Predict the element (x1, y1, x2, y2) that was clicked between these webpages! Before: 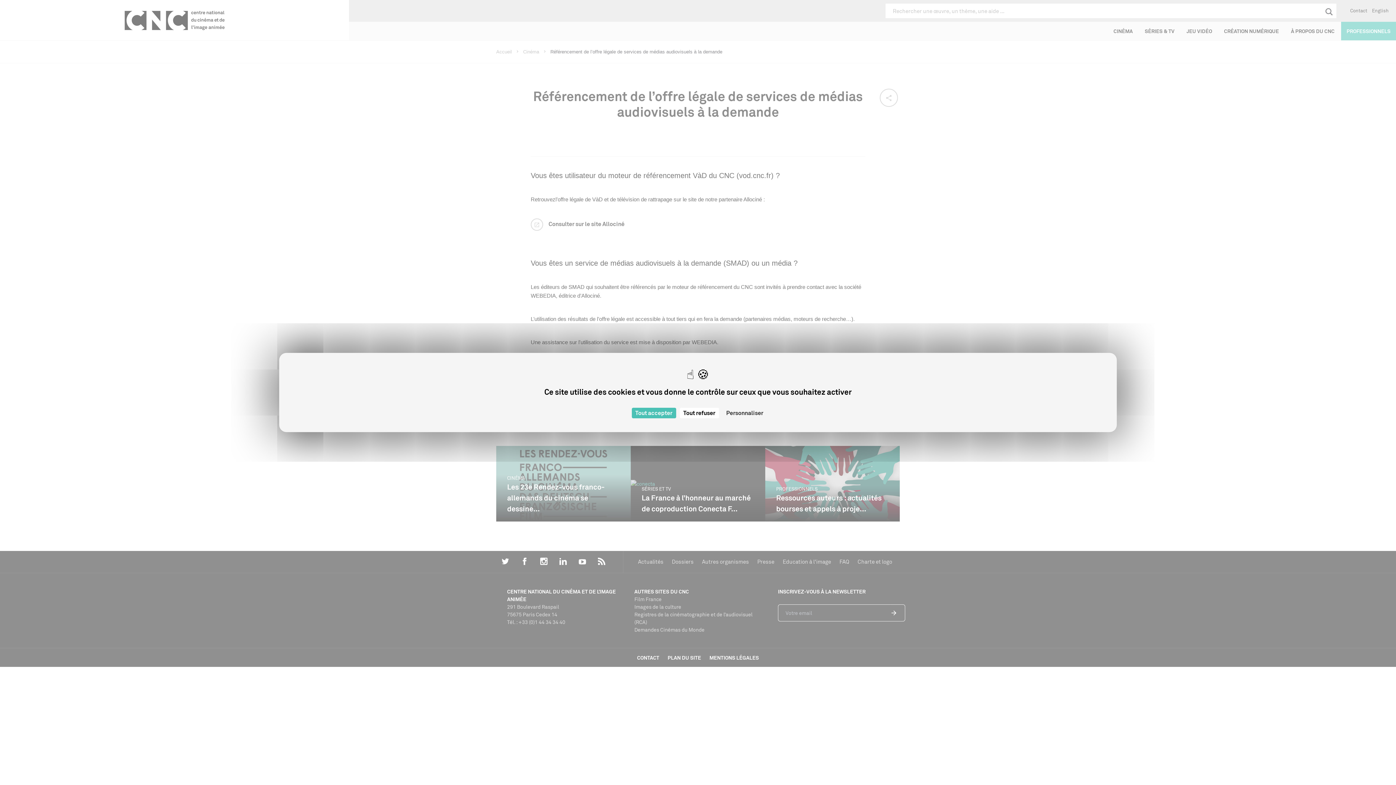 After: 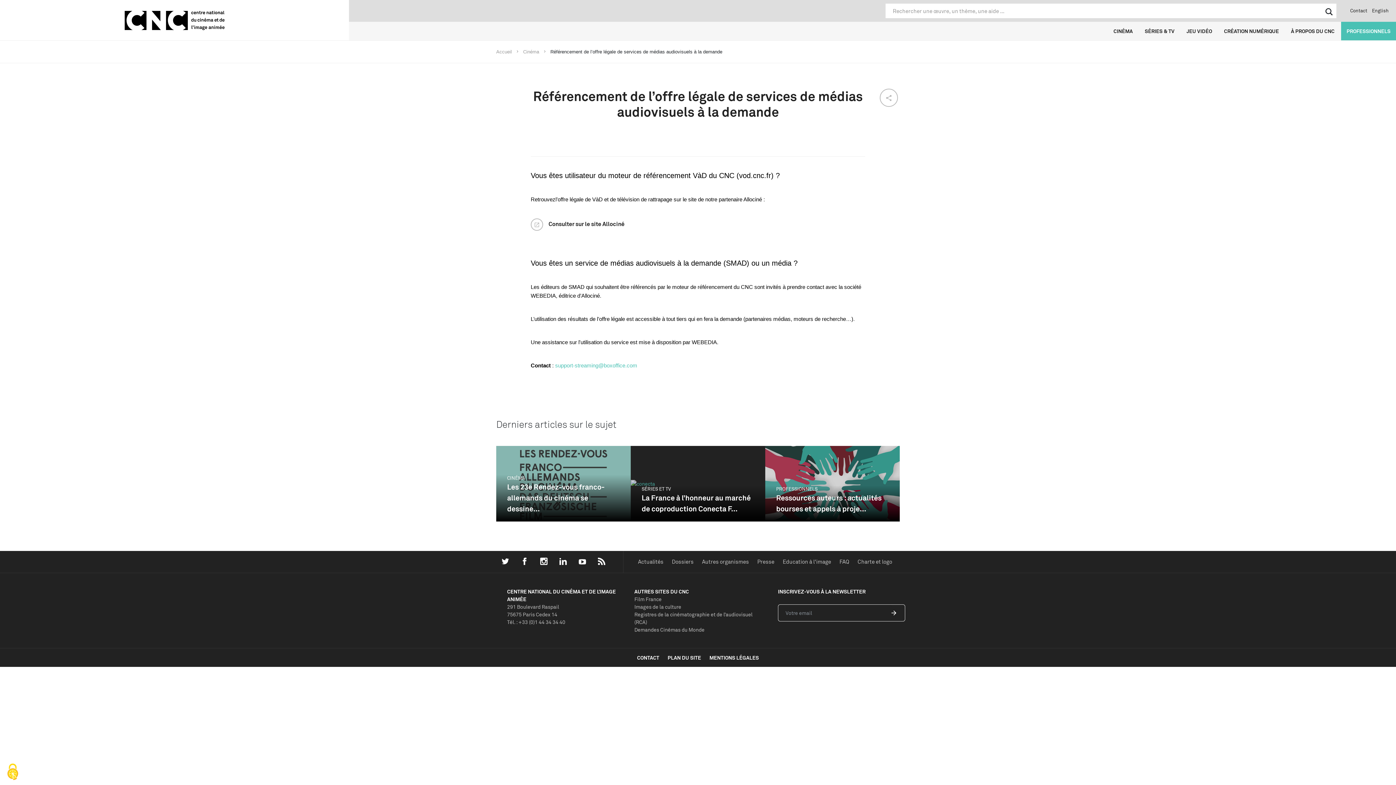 Action: label: Cookies : Tout refuser bbox: (679, 408, 719, 418)